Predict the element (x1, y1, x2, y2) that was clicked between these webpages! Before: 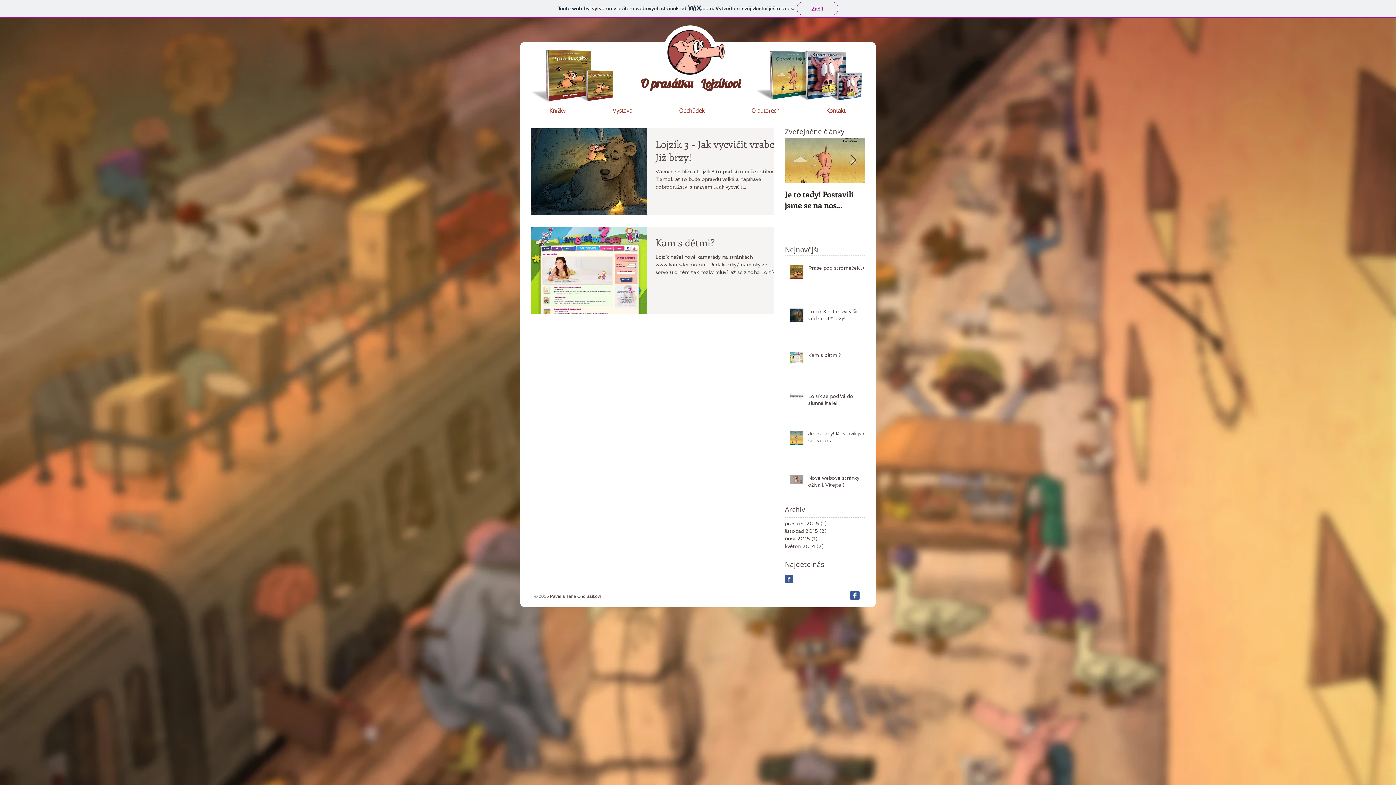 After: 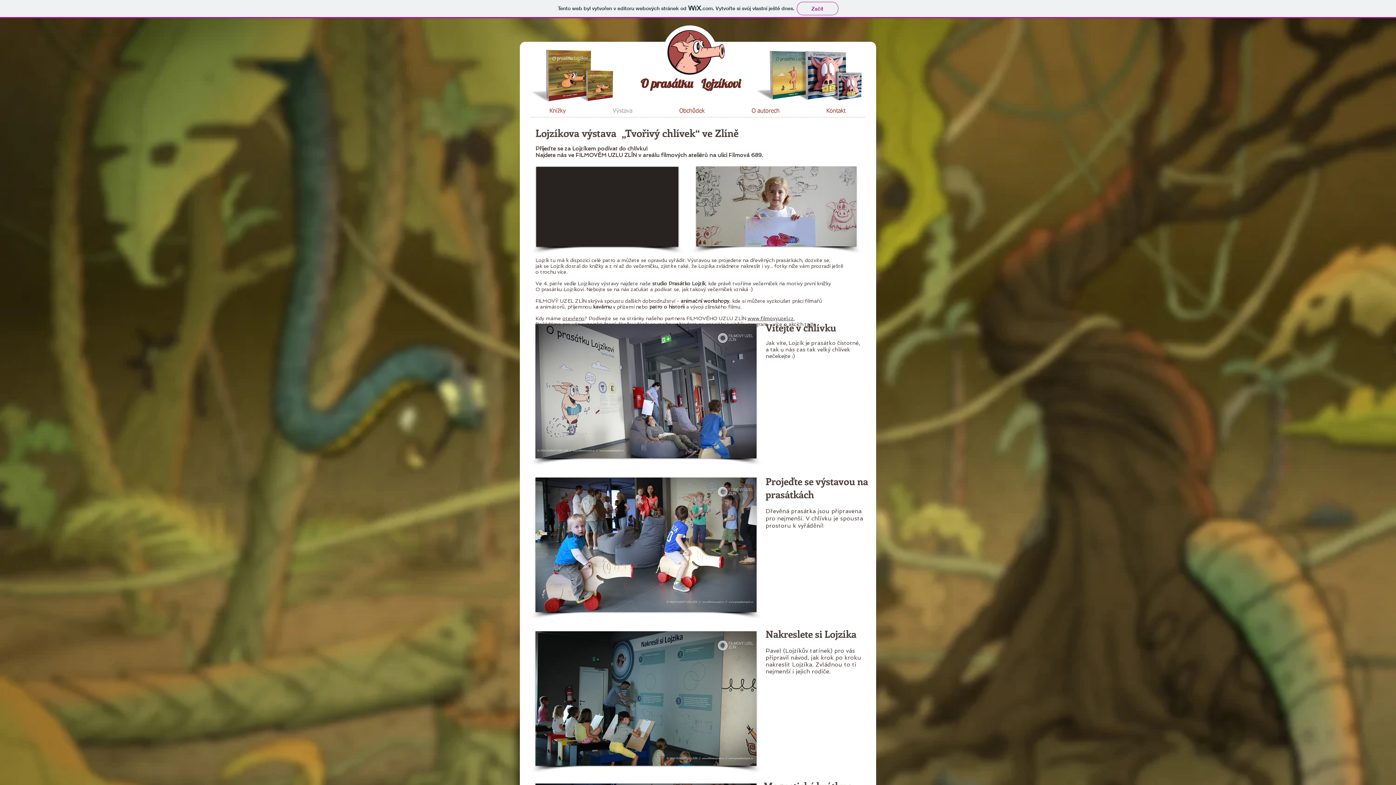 Action: label: Výstava bbox: (589, 107, 656, 114)